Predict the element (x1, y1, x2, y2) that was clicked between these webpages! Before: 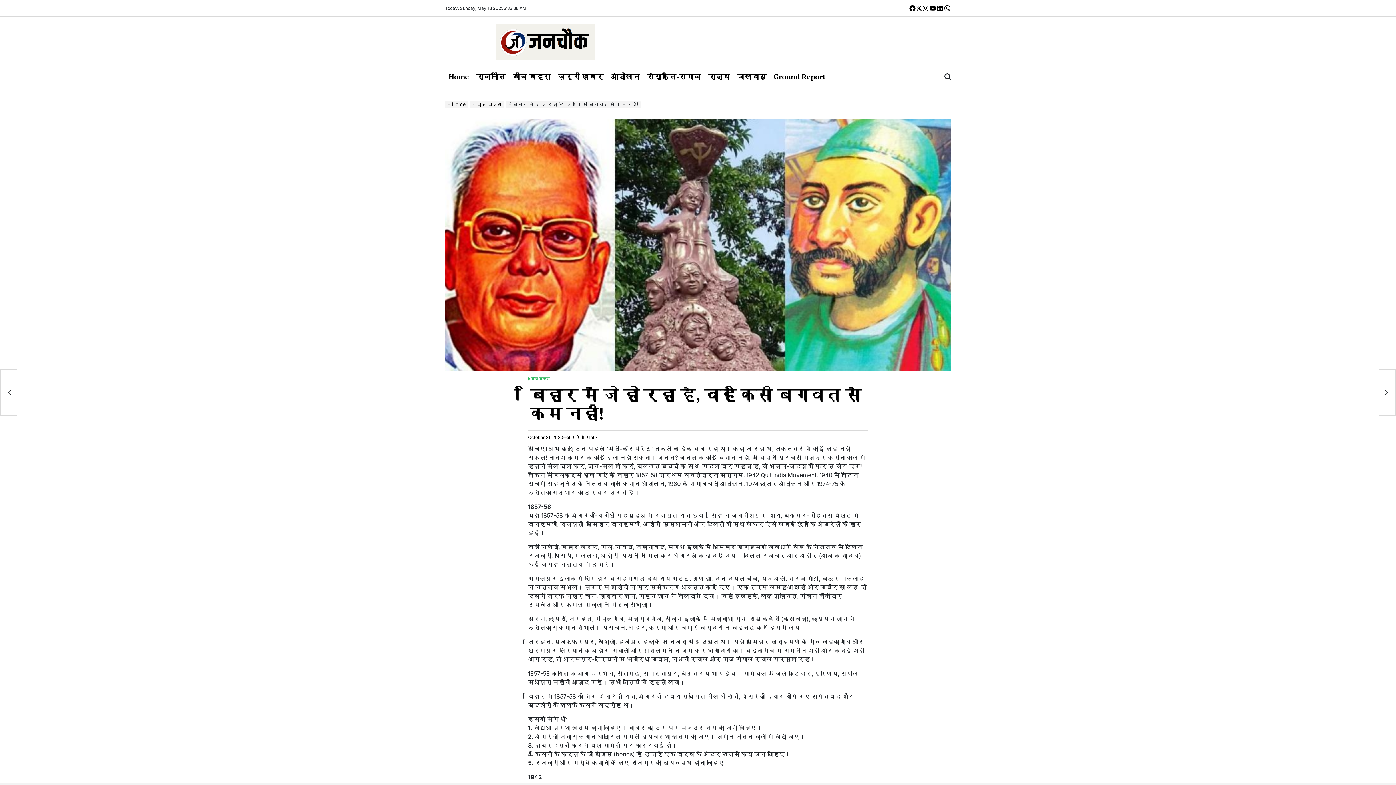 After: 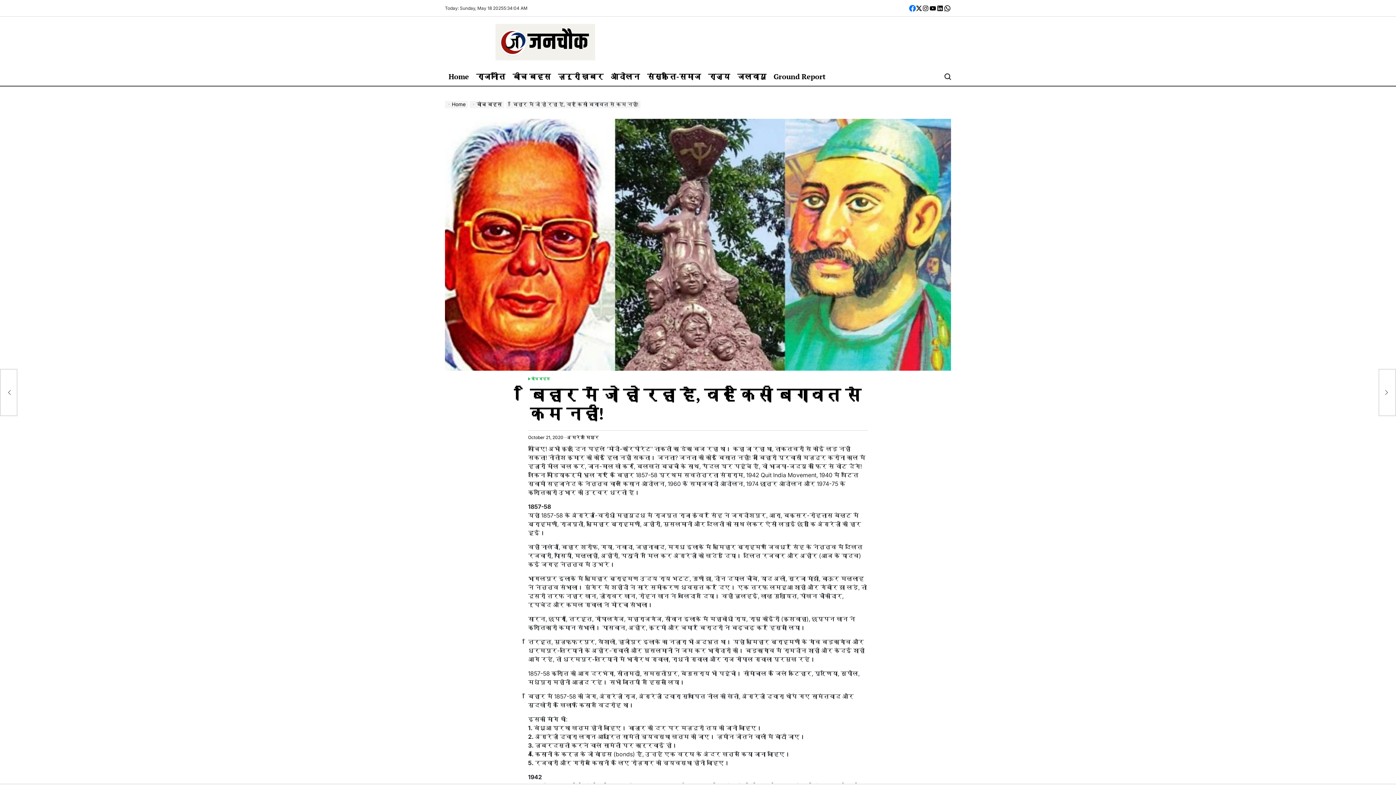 Action: bbox: (909, 4, 916, 11) label: Find us on Facebook